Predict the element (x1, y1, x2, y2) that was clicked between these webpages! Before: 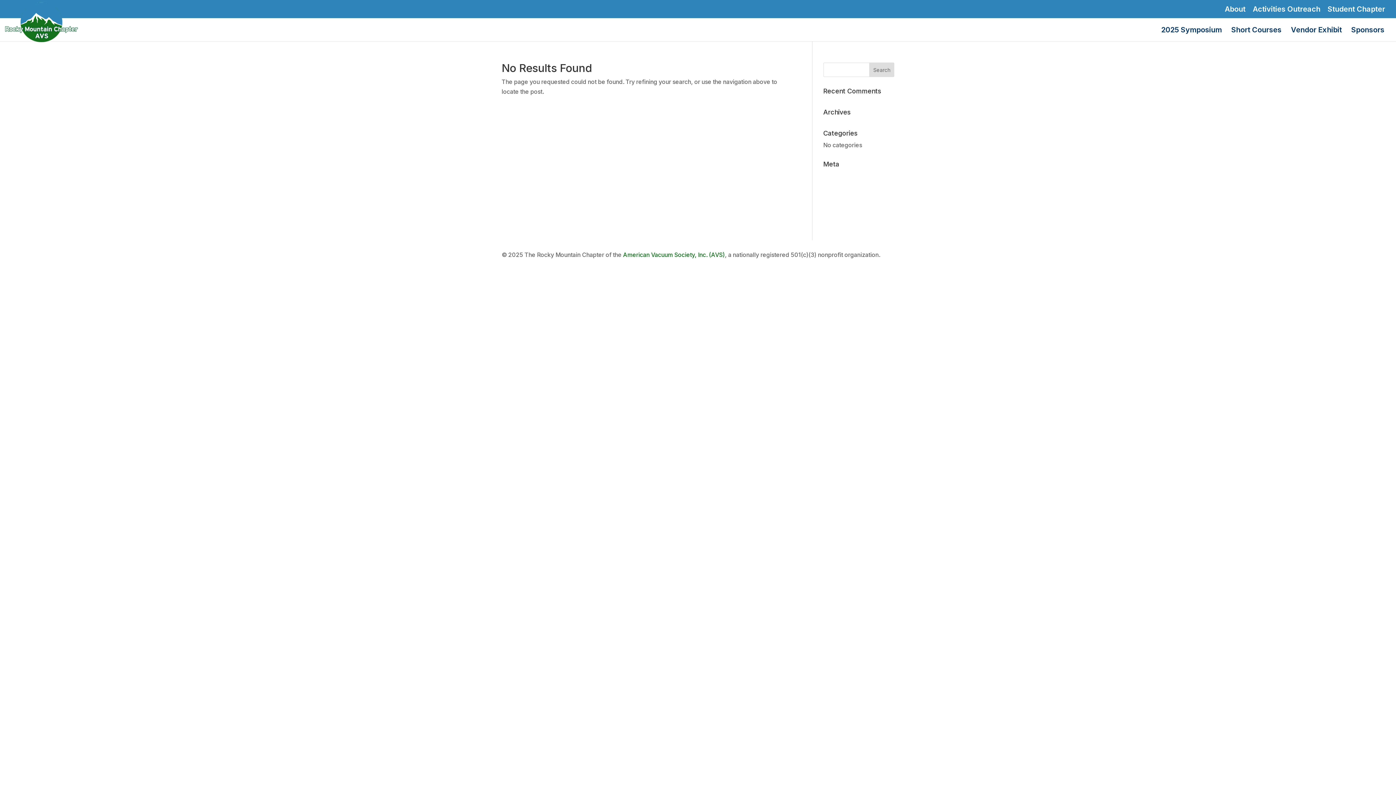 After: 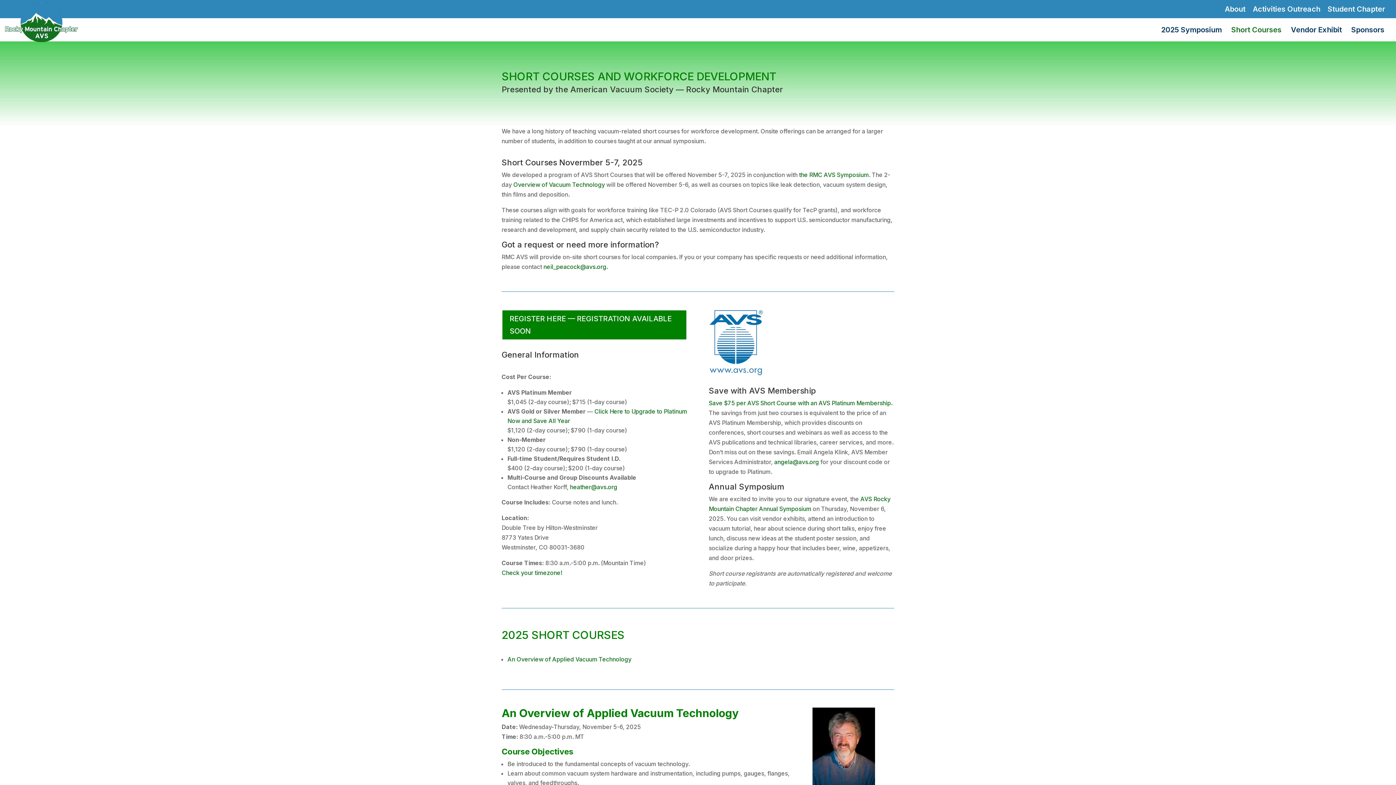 Action: label: Short Courses bbox: (1231, 27, 1281, 41)